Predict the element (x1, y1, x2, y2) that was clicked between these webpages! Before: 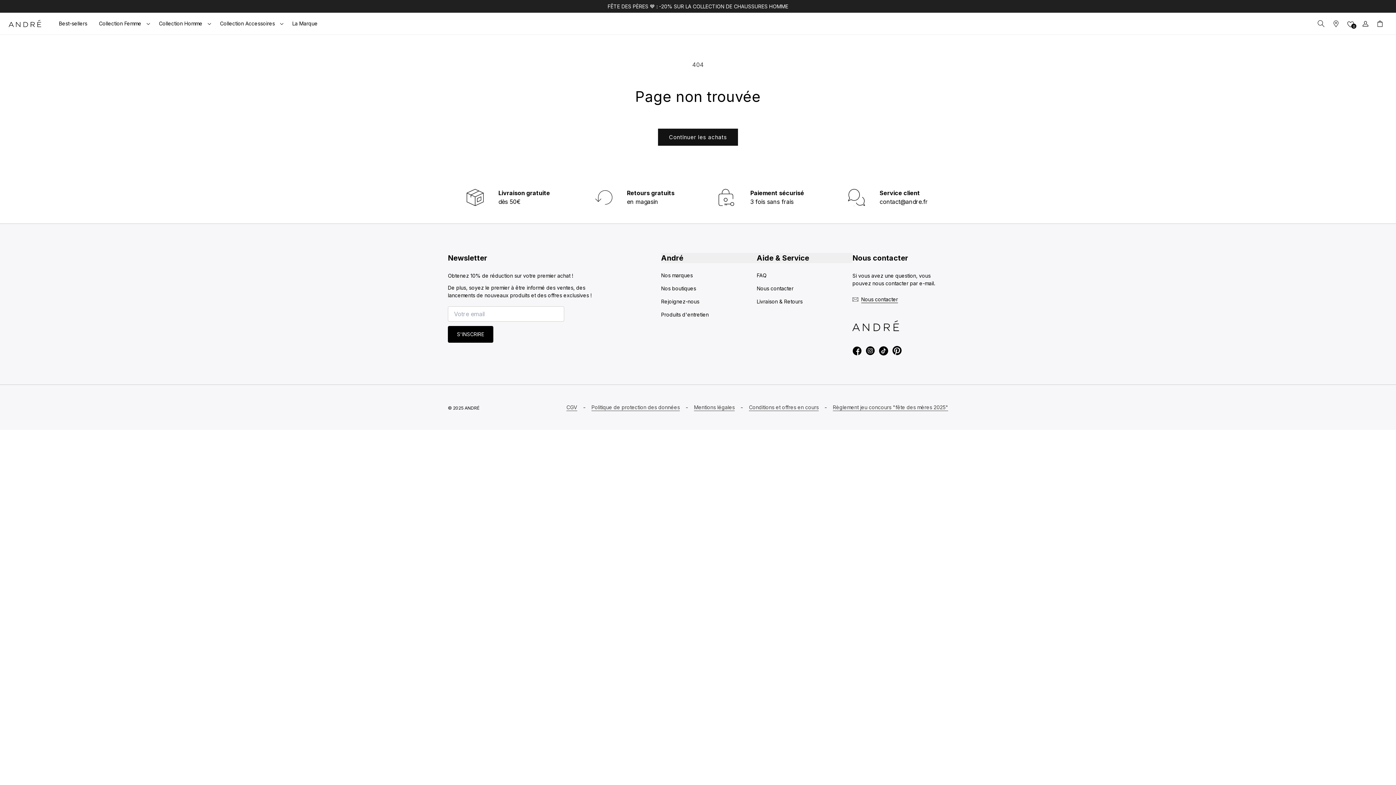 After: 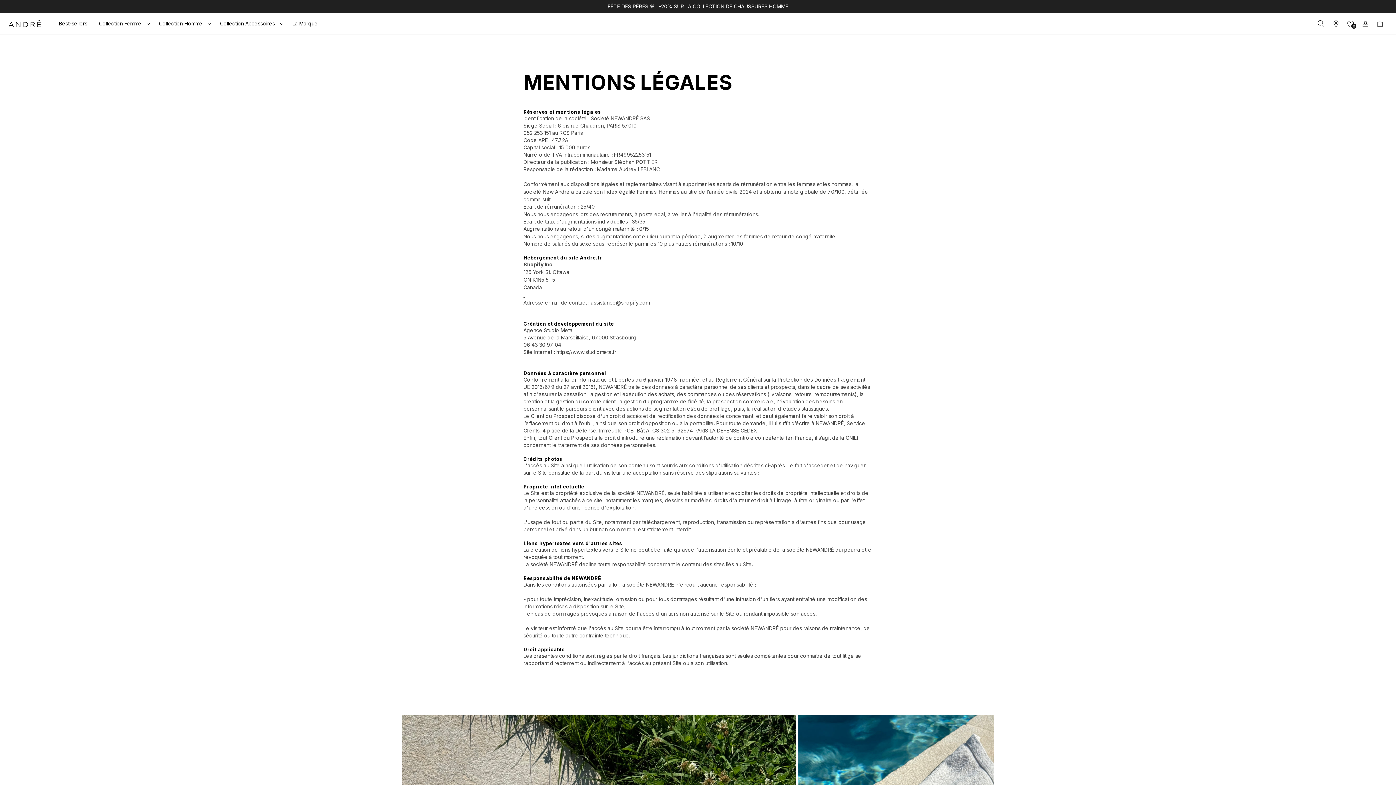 Action: label: Mentions légales bbox: (694, 404, 734, 411)